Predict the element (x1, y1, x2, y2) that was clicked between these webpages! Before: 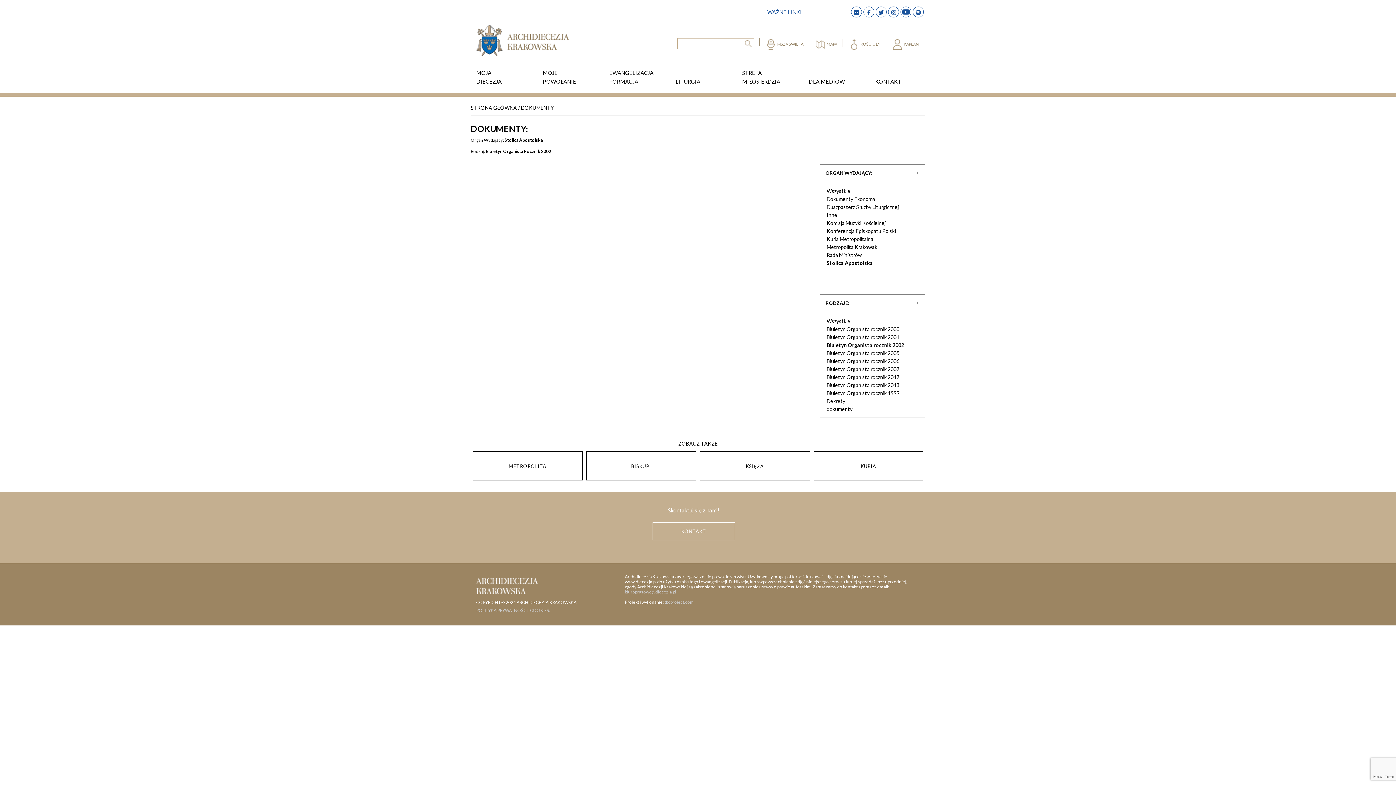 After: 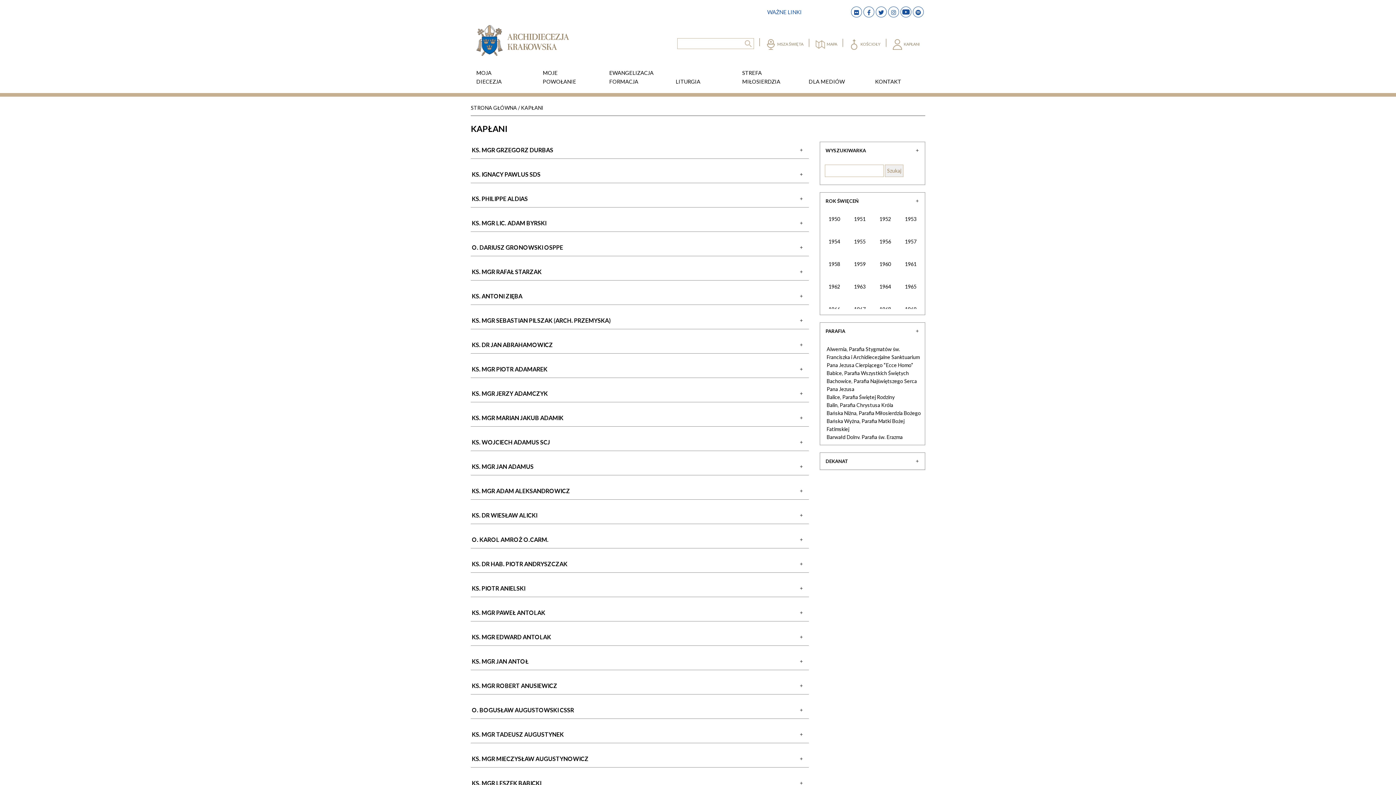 Action: label: KSIĘŻA bbox: (700, 451, 810, 480)